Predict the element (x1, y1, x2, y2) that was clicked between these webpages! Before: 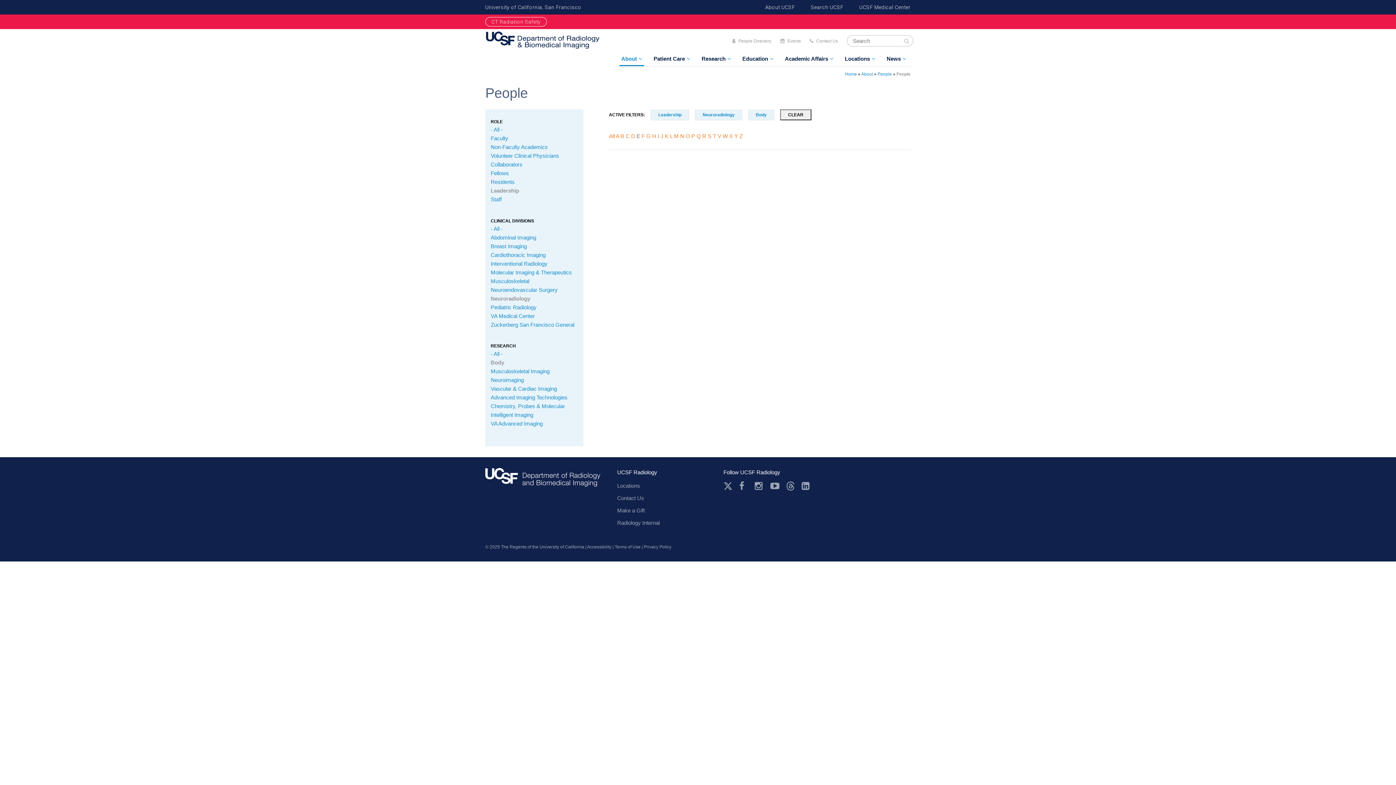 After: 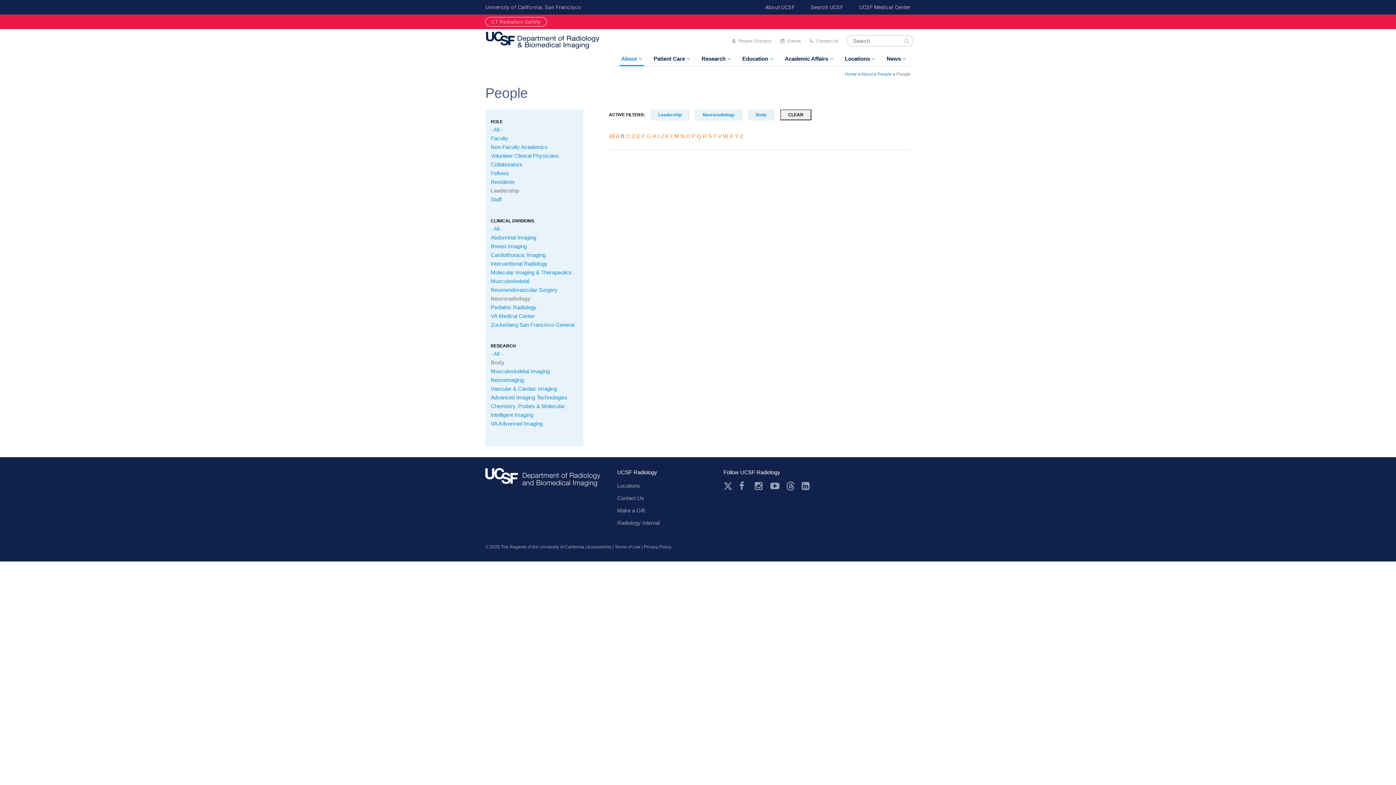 Action: bbox: (620, 133, 624, 139) label: B